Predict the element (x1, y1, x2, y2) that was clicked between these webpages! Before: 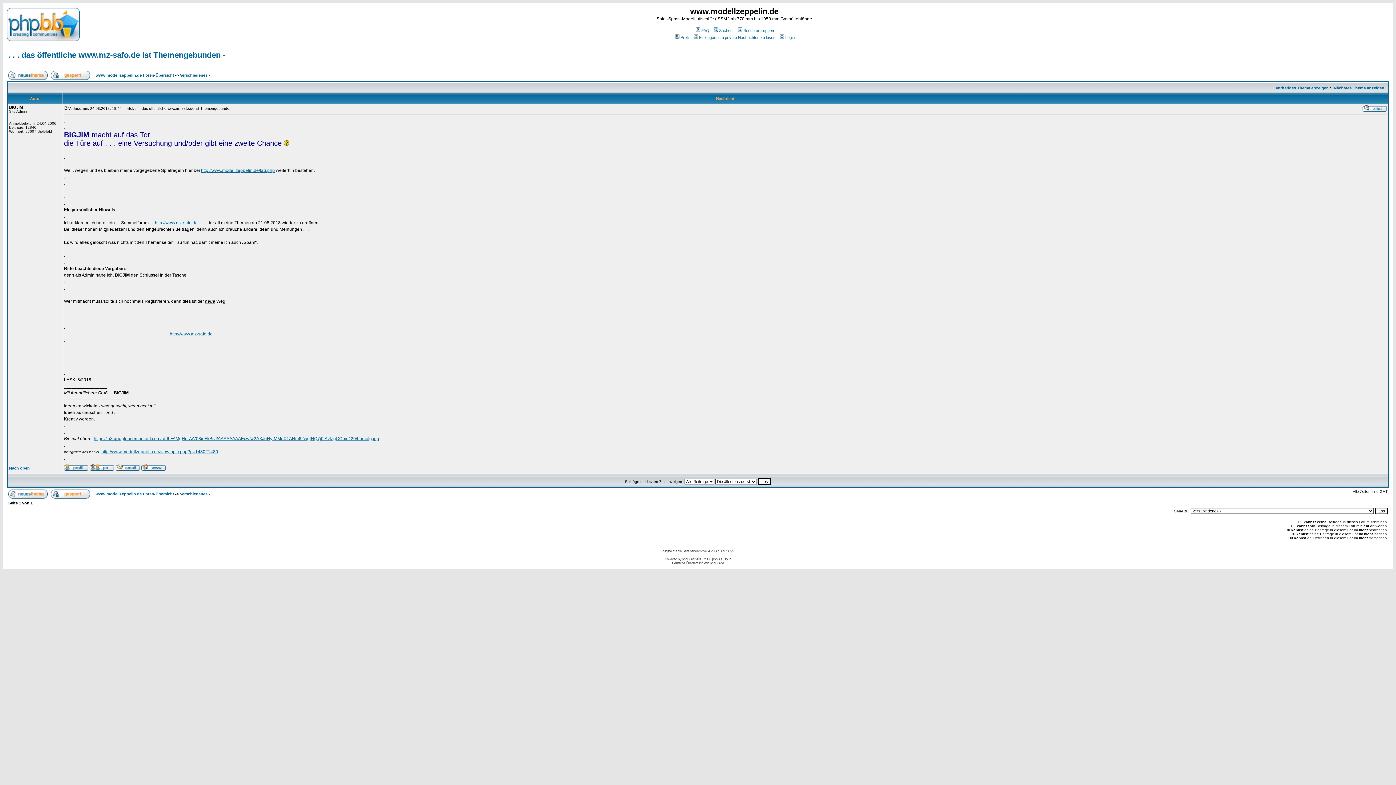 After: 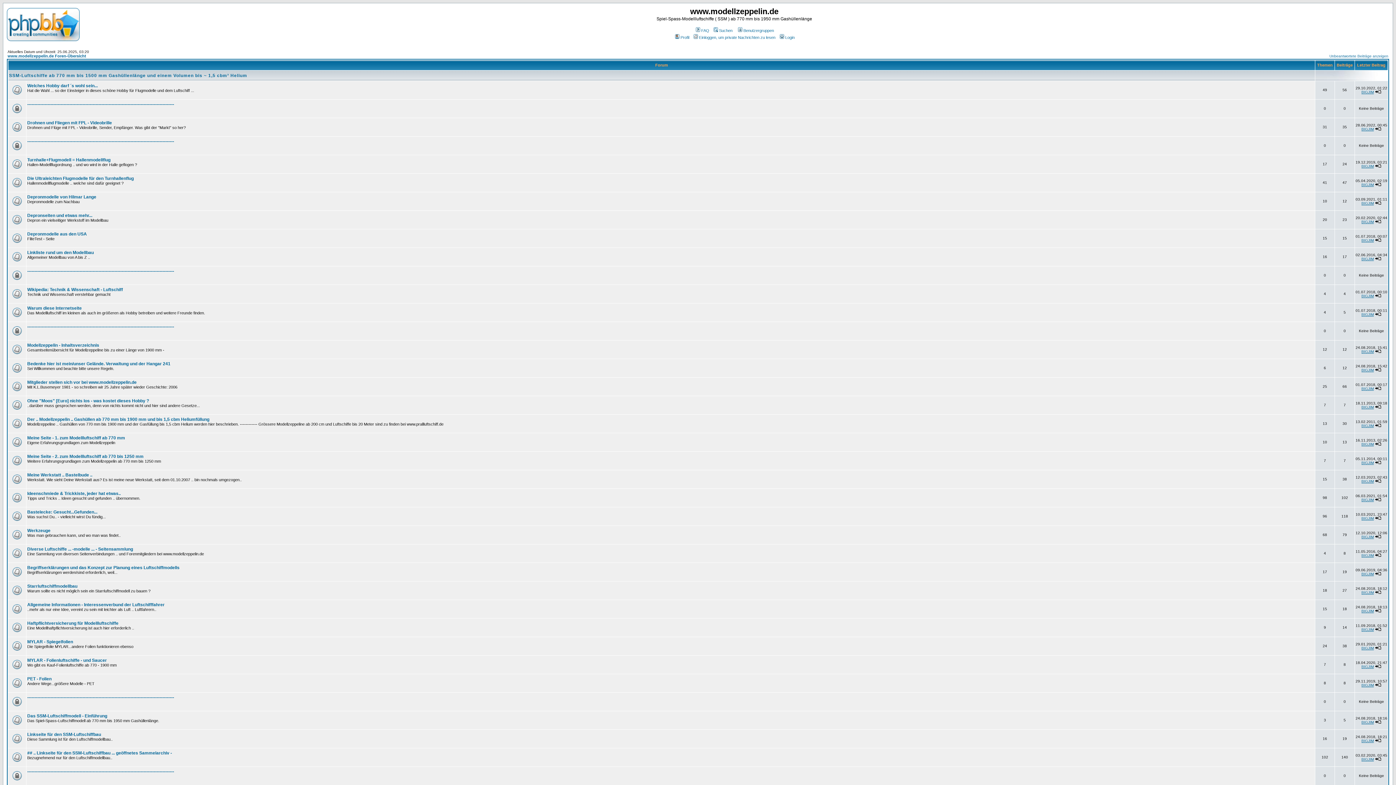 Action: bbox: (6, 36, 79, 42)